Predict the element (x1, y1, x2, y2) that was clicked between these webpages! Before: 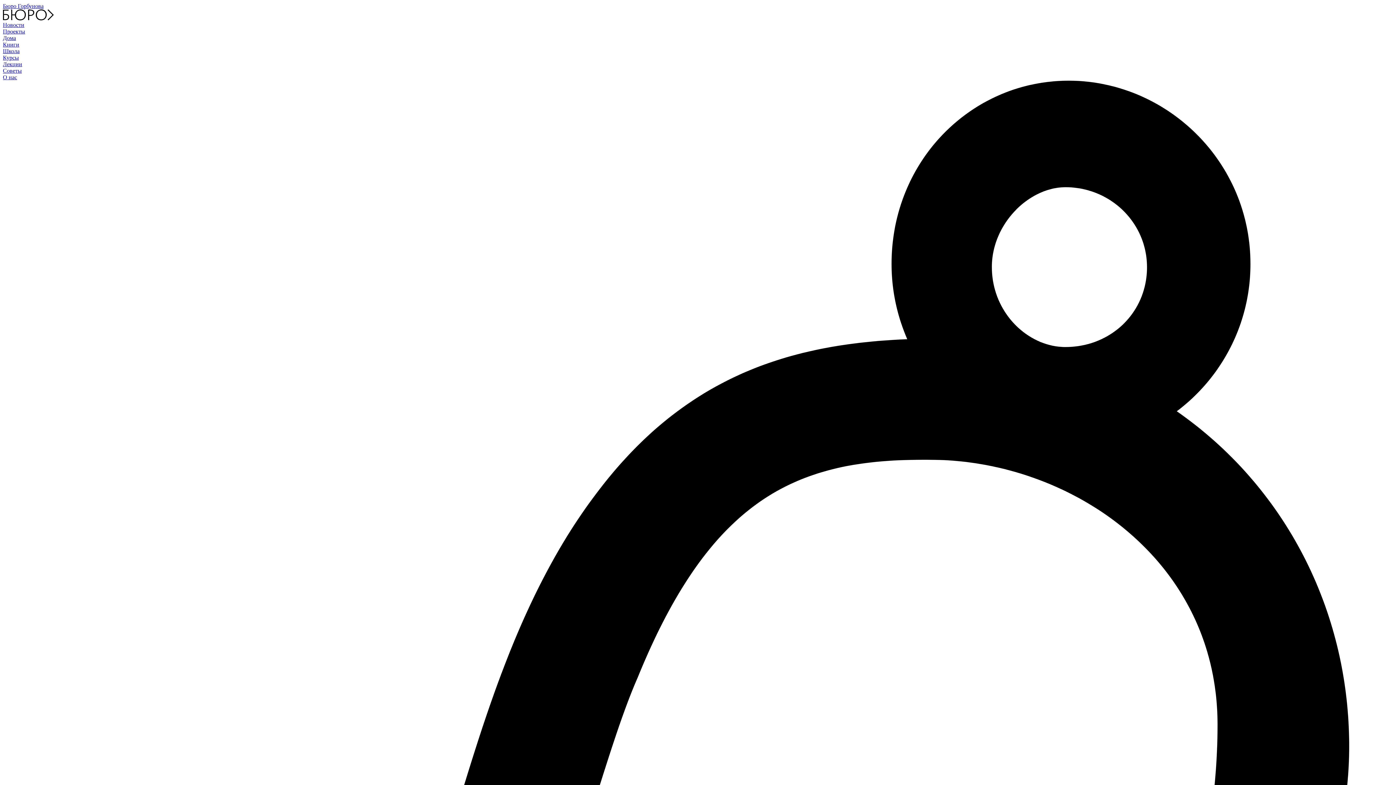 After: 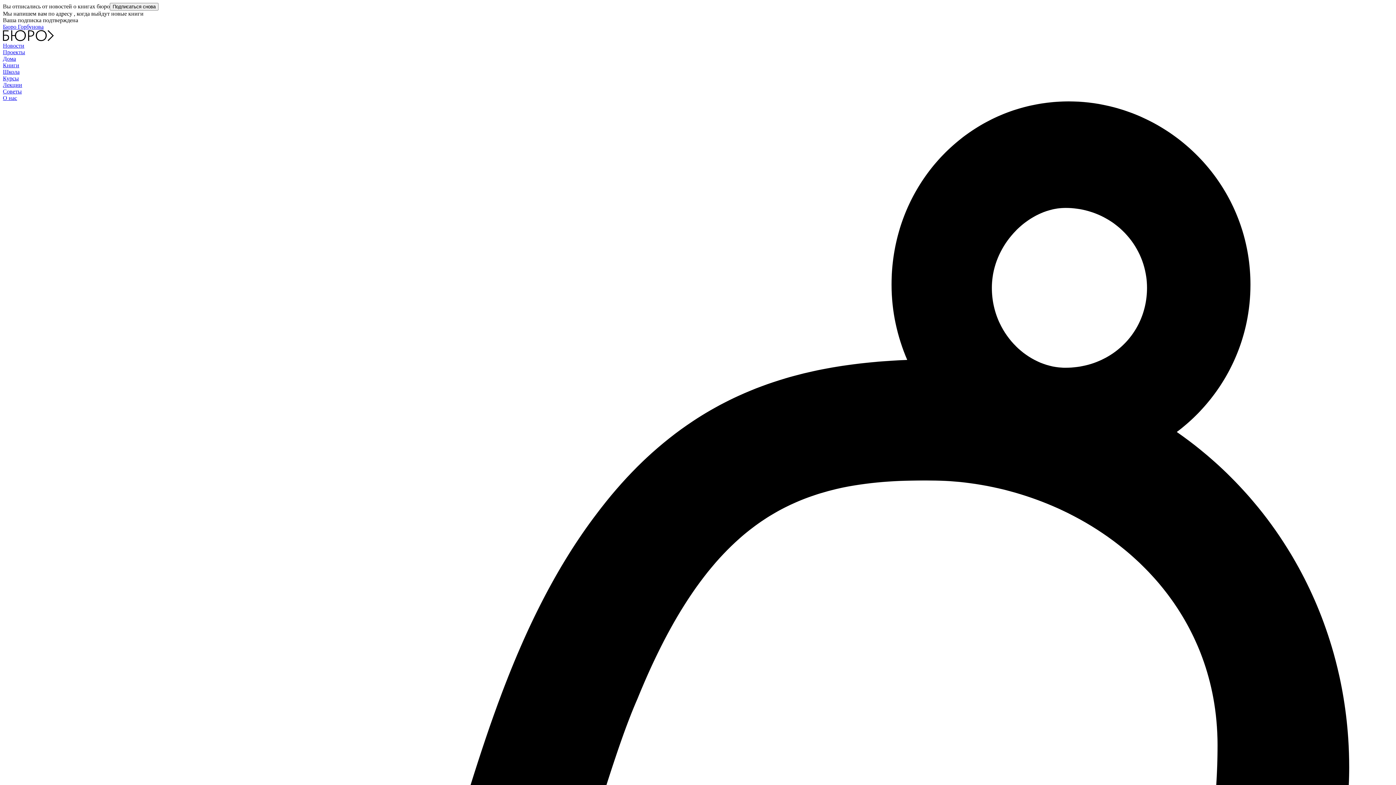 Action: bbox: (2, 41, 19, 47) label: Книги